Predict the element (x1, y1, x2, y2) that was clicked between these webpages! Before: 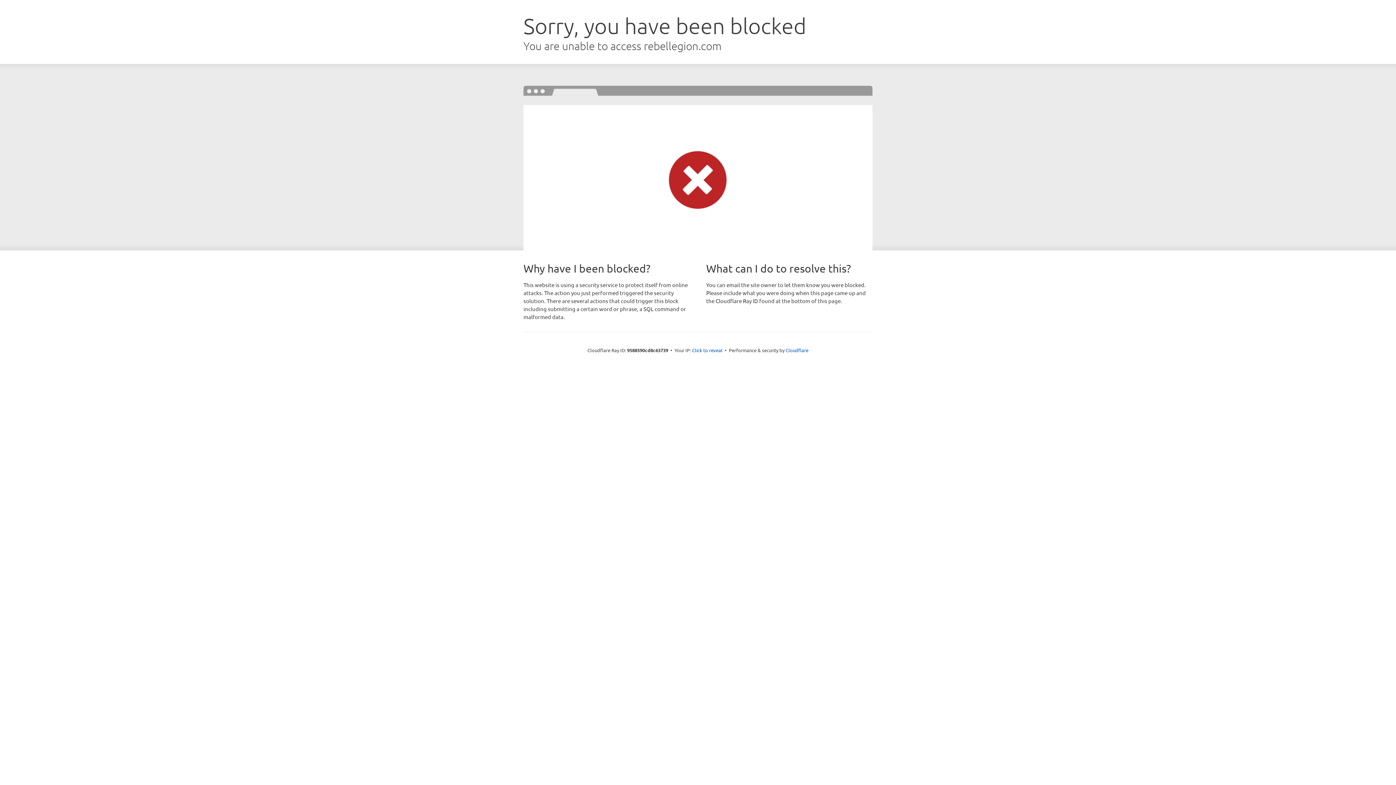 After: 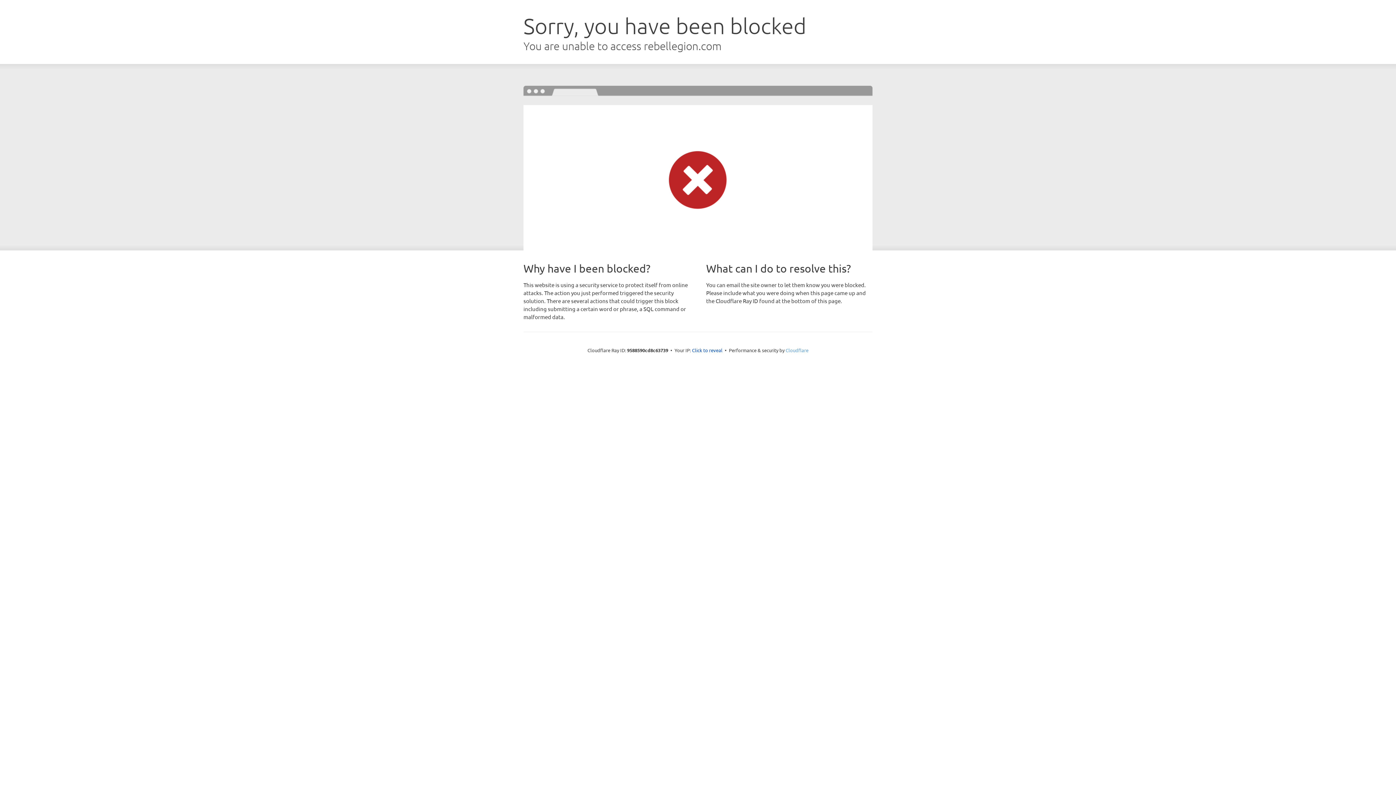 Action: bbox: (785, 347, 808, 353) label: Cloudflare